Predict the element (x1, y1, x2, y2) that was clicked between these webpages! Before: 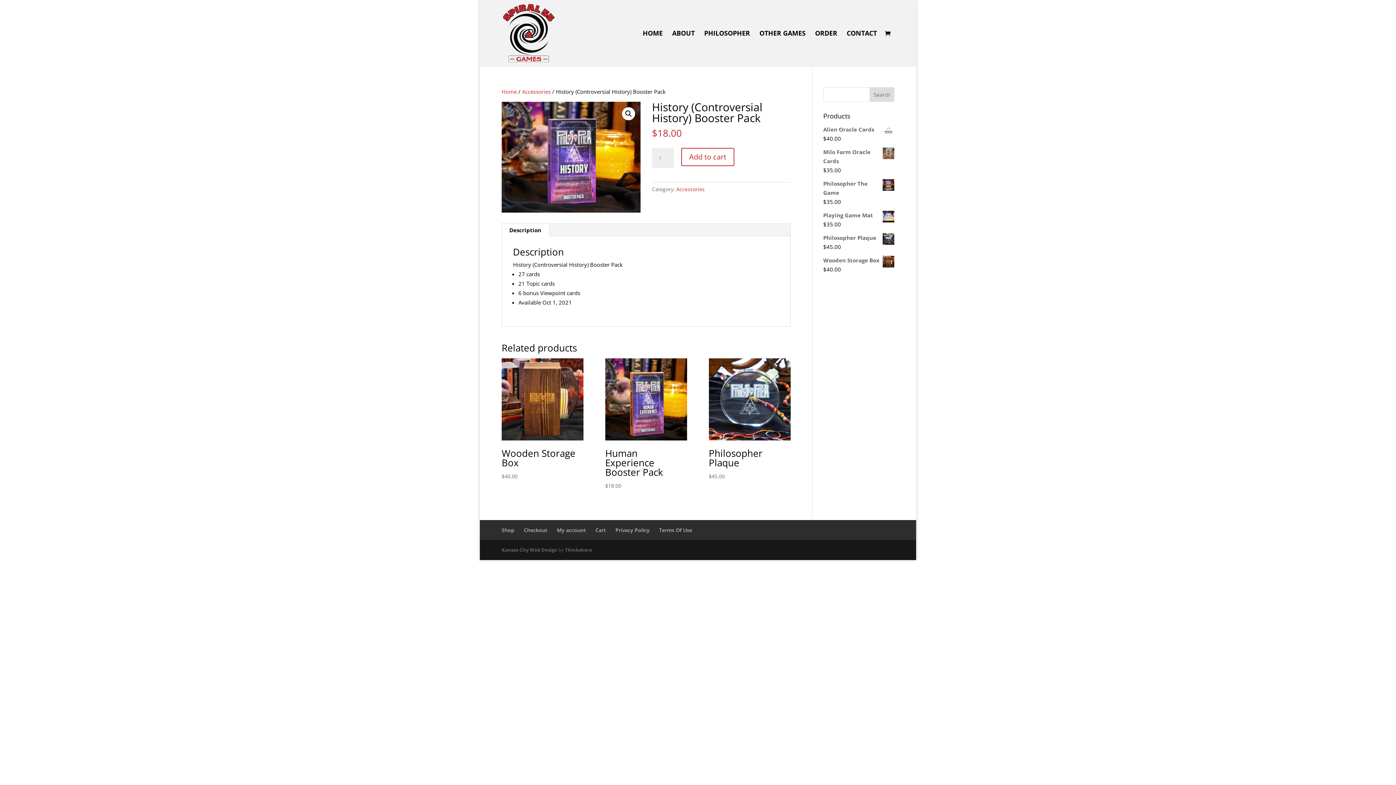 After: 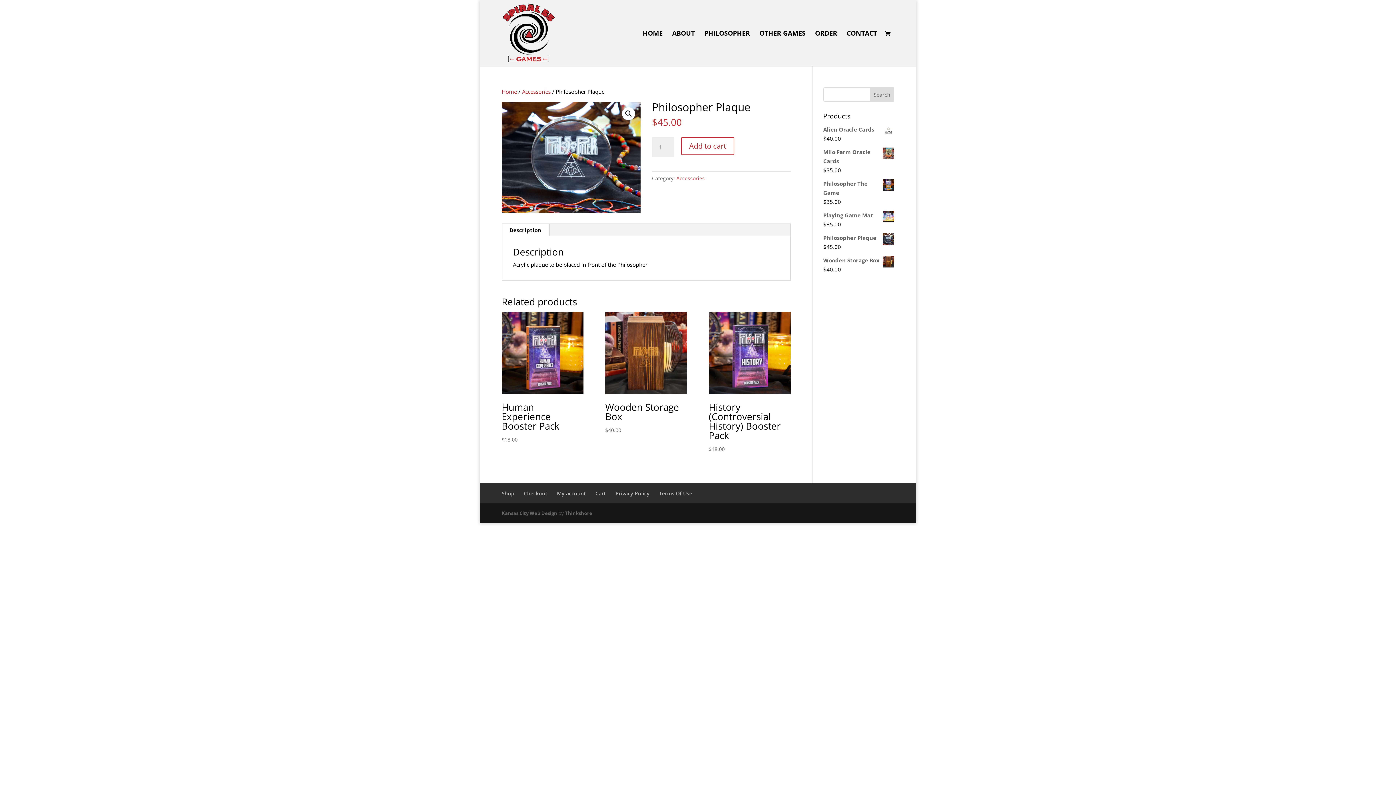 Action: bbox: (708, 358, 790, 480) label: Philosopher Plaque
$45.00